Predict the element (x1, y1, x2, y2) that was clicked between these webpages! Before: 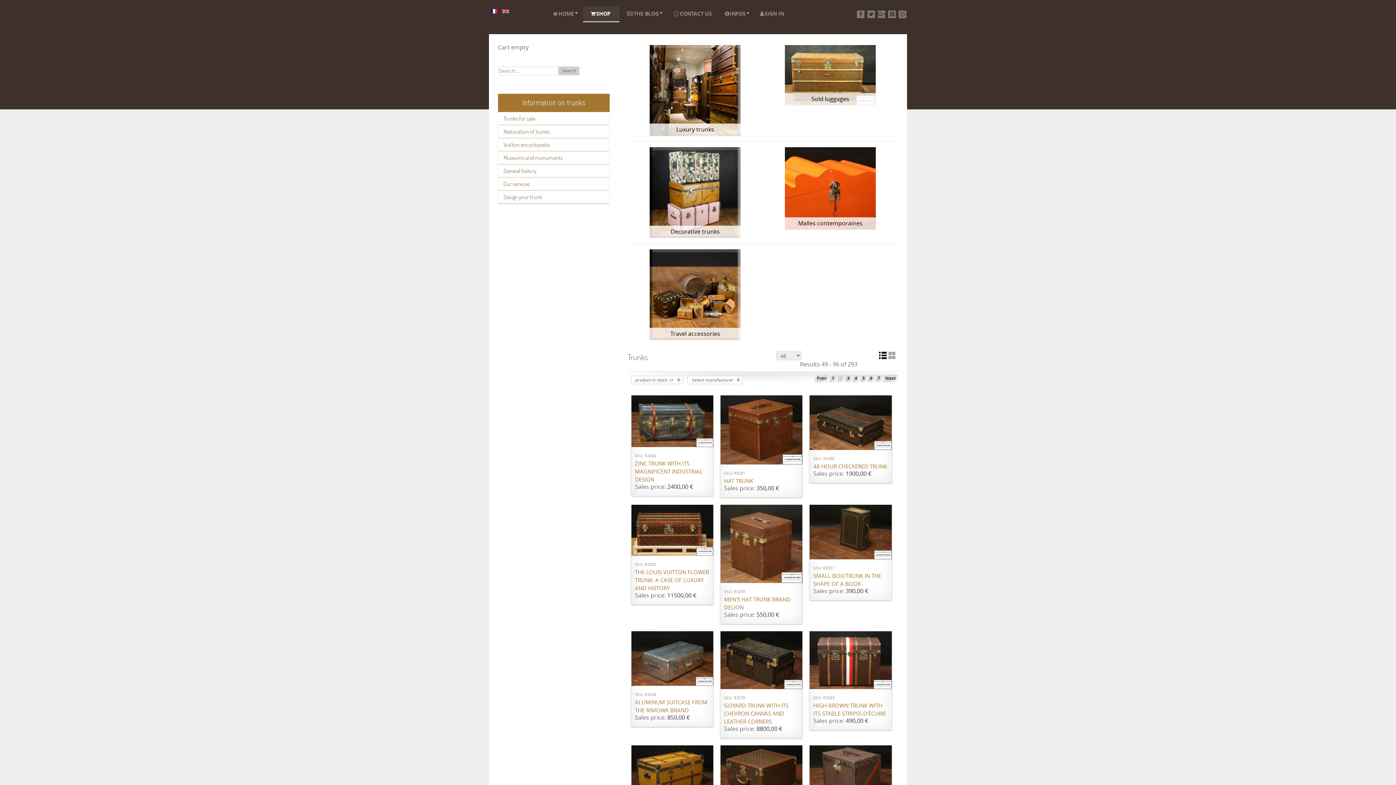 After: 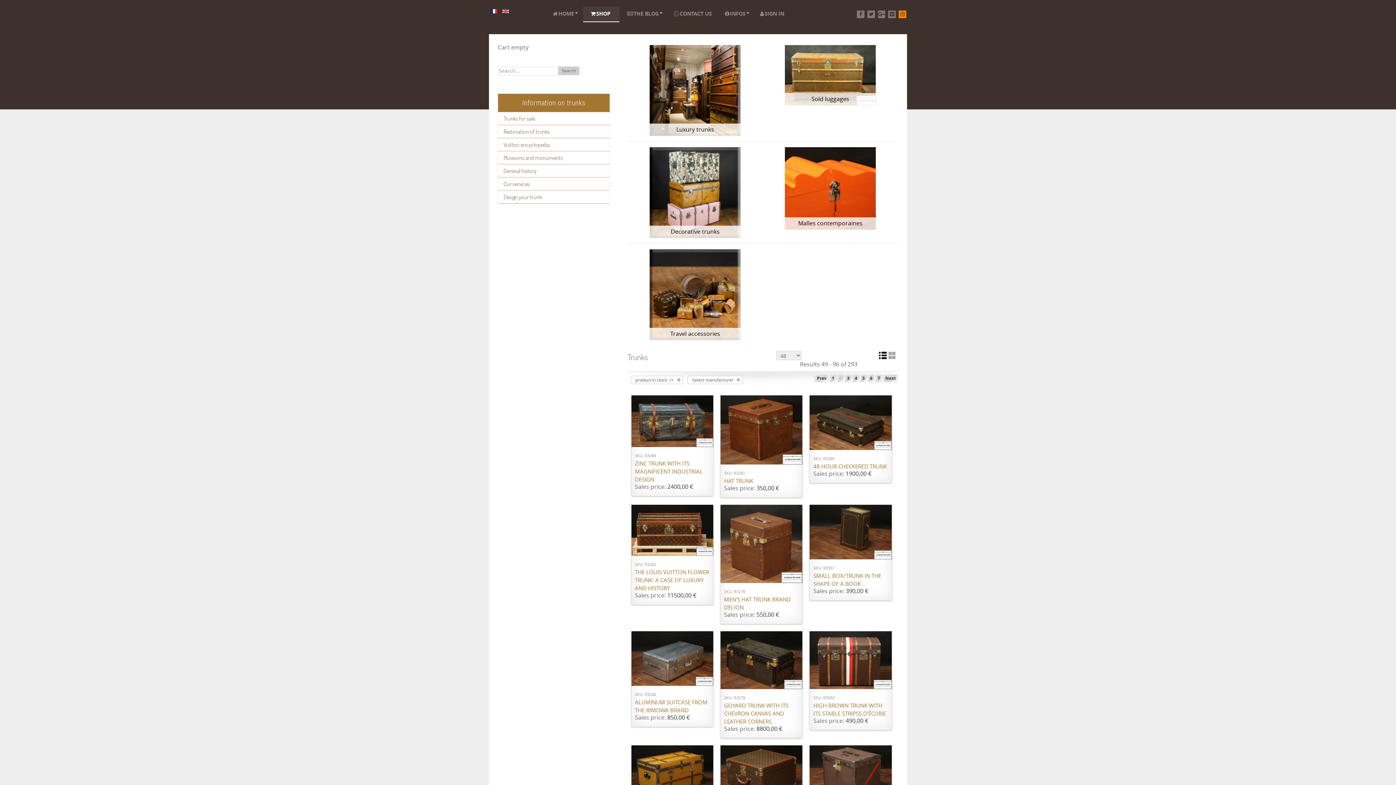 Action: label: Instagram bbox: (898, 10, 906, 18)